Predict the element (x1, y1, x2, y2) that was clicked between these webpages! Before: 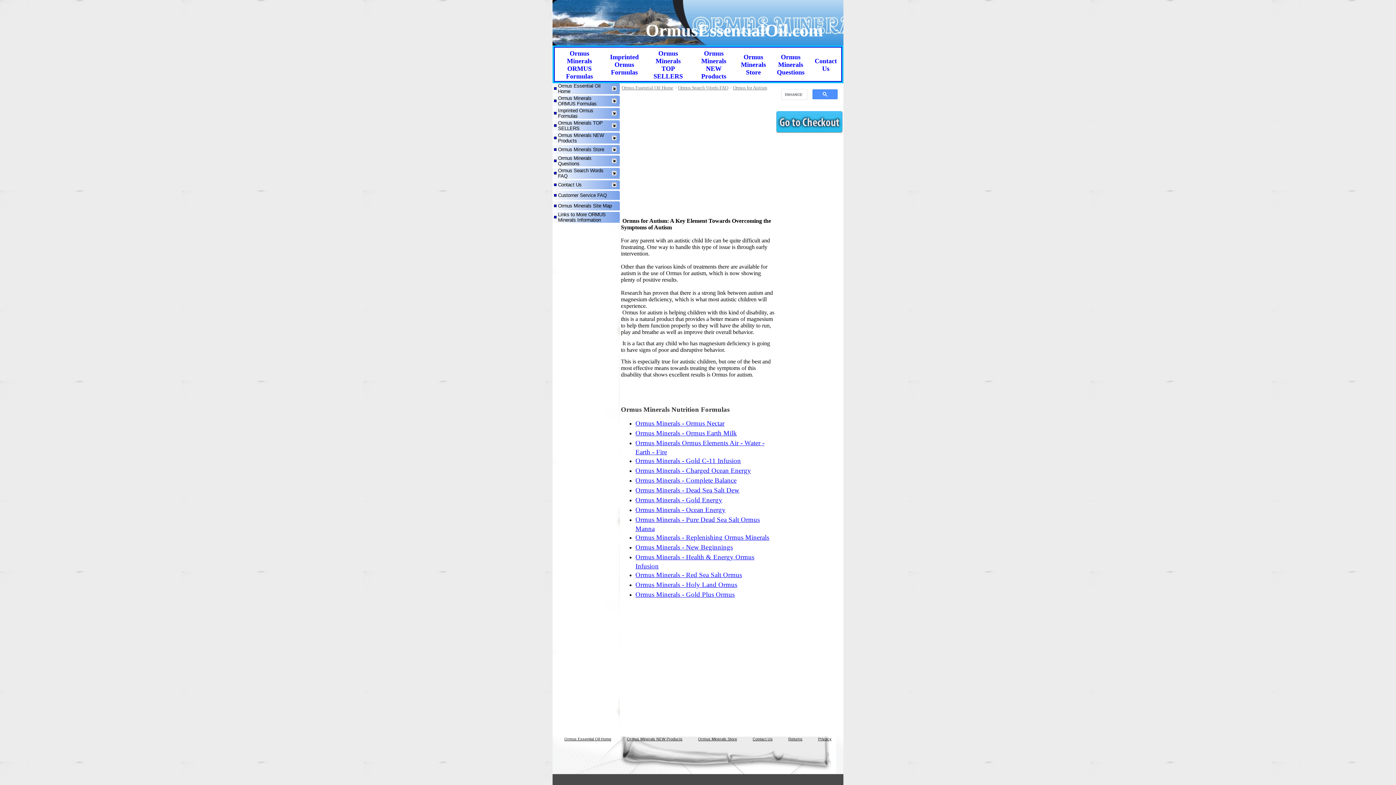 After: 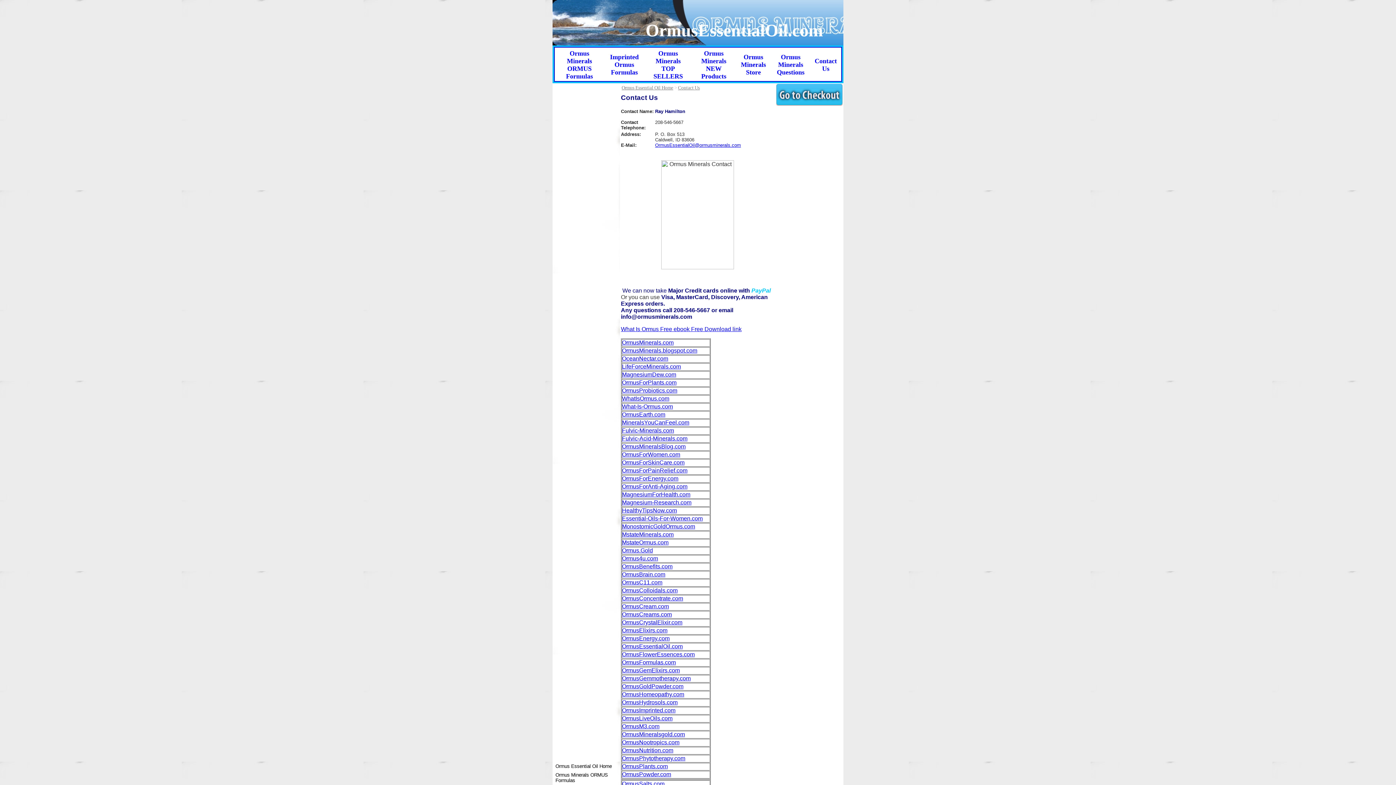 Action: bbox: (814, 57, 837, 72) label: Contact Us